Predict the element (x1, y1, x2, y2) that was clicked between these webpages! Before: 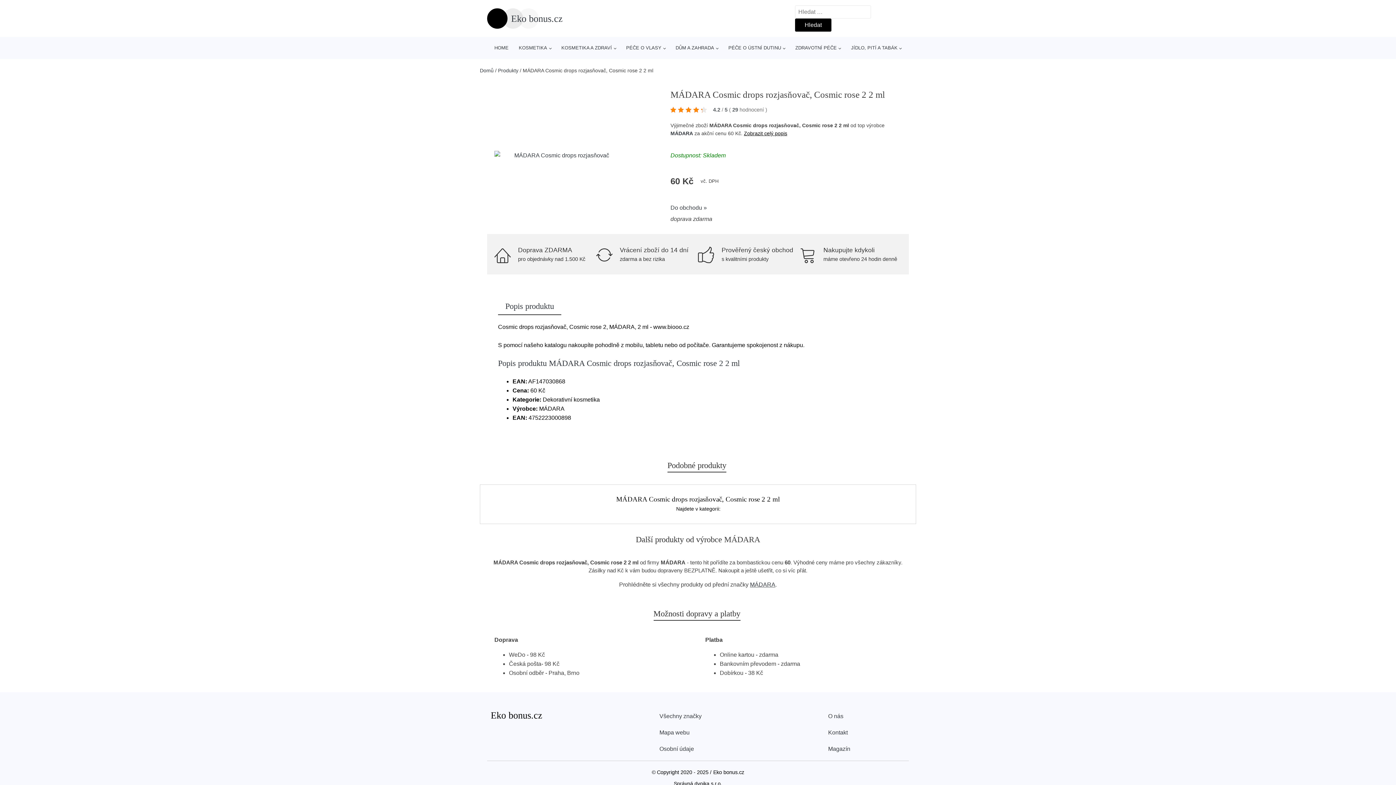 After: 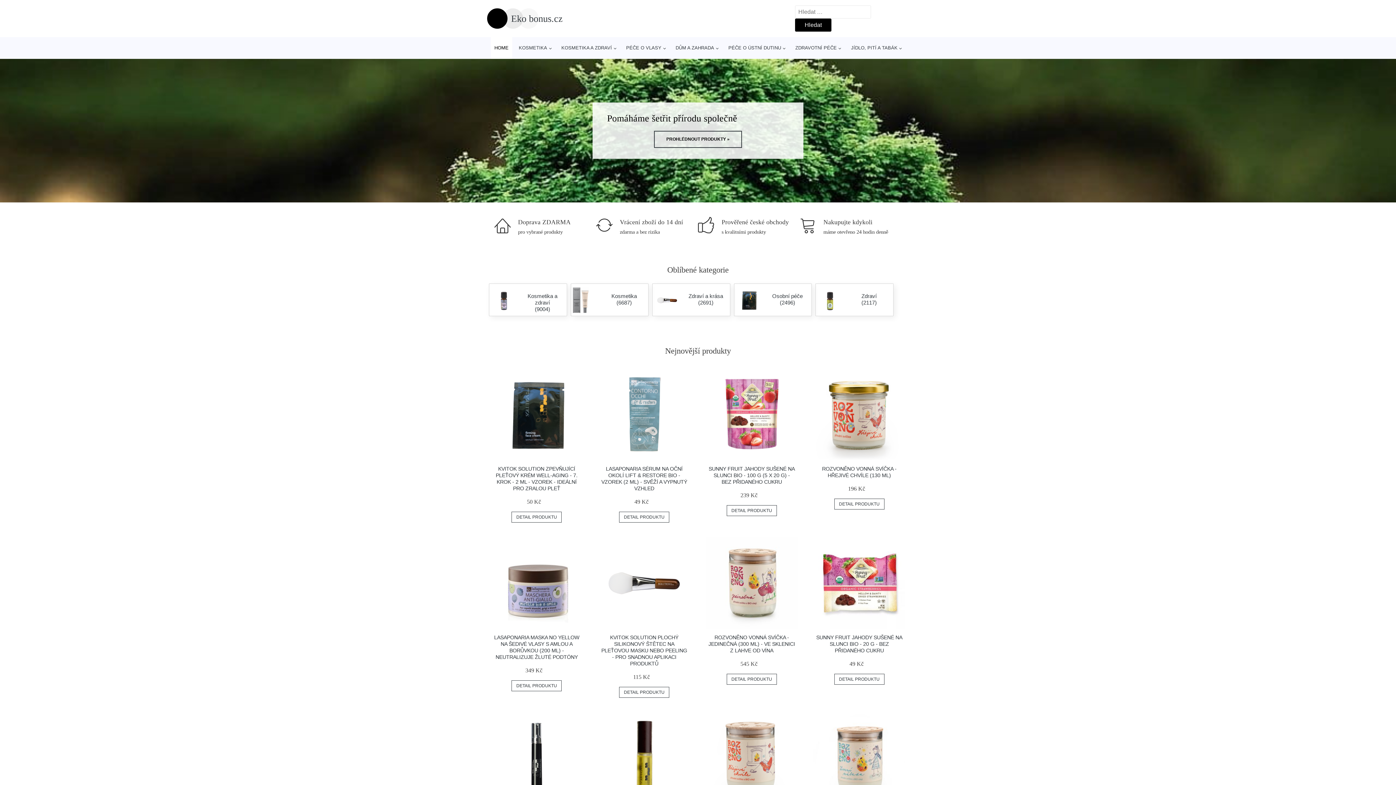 Action: bbox: (480, 67, 493, 73) label: Domů